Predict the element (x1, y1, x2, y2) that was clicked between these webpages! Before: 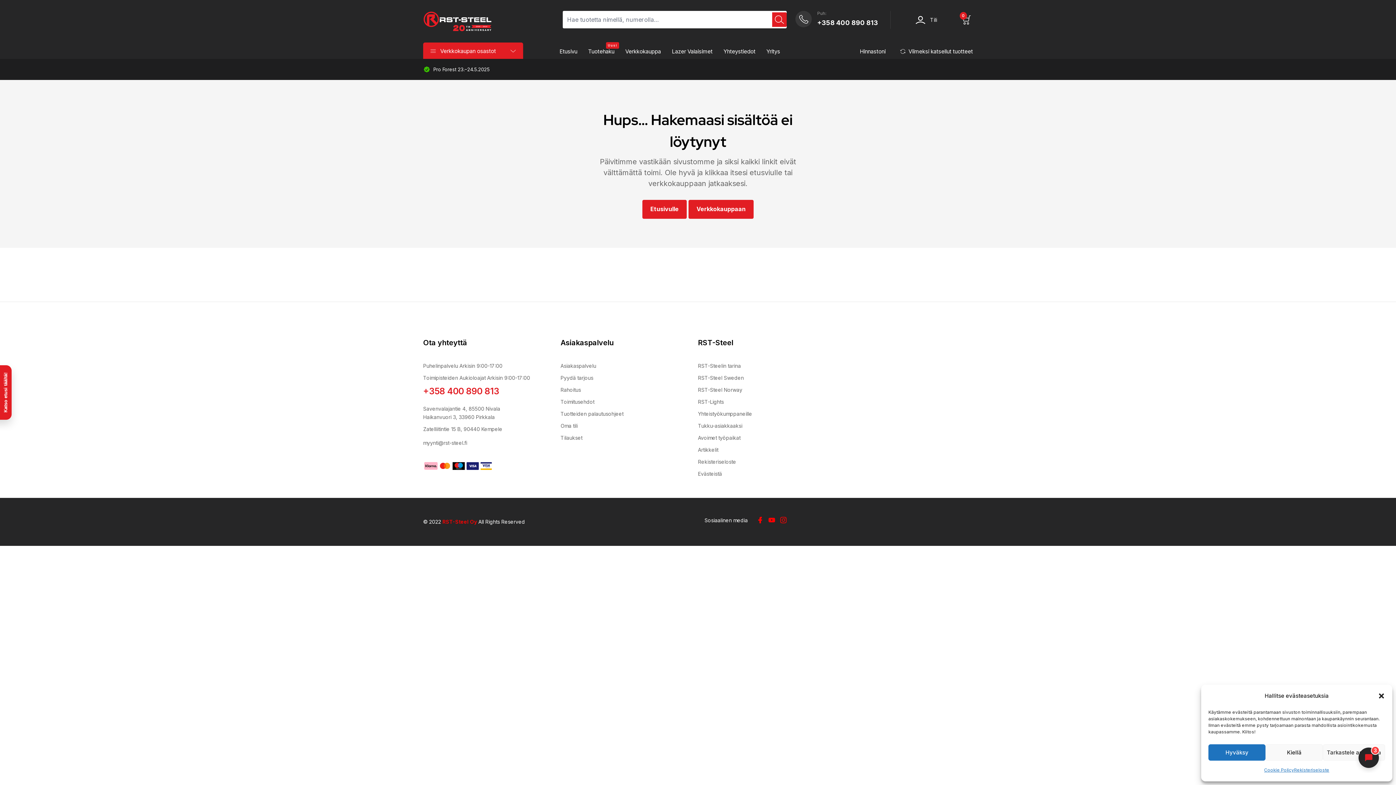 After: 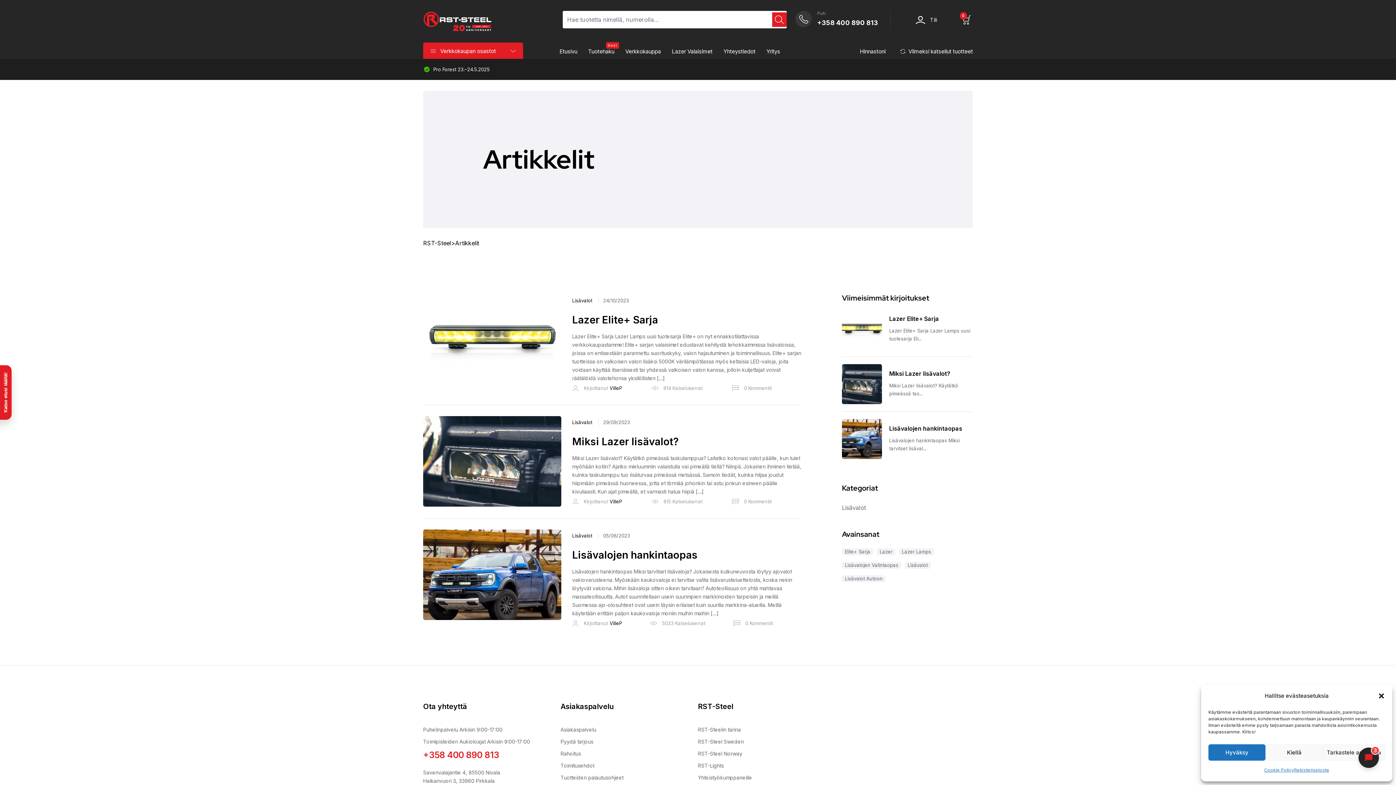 Action: label: Artikkelit bbox: (698, 444, 718, 455)